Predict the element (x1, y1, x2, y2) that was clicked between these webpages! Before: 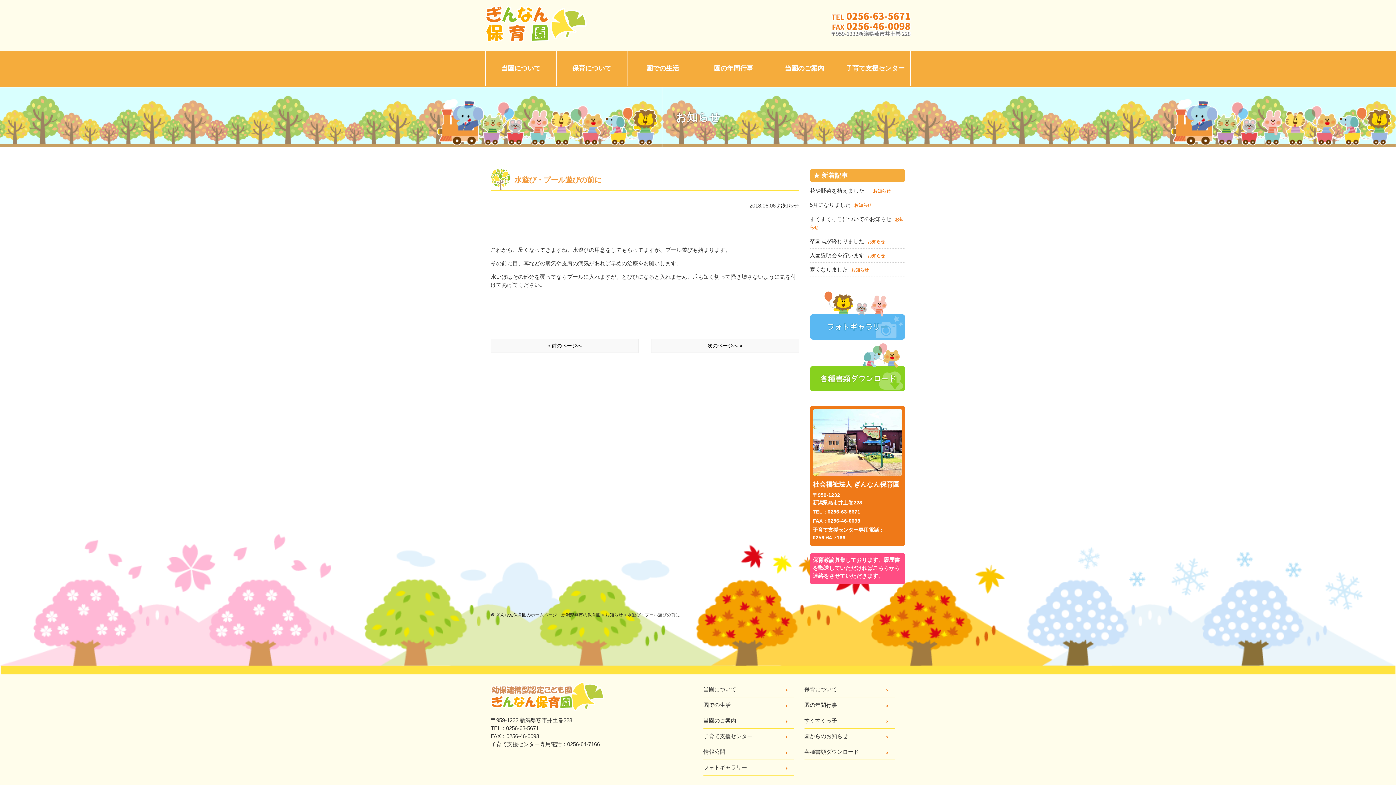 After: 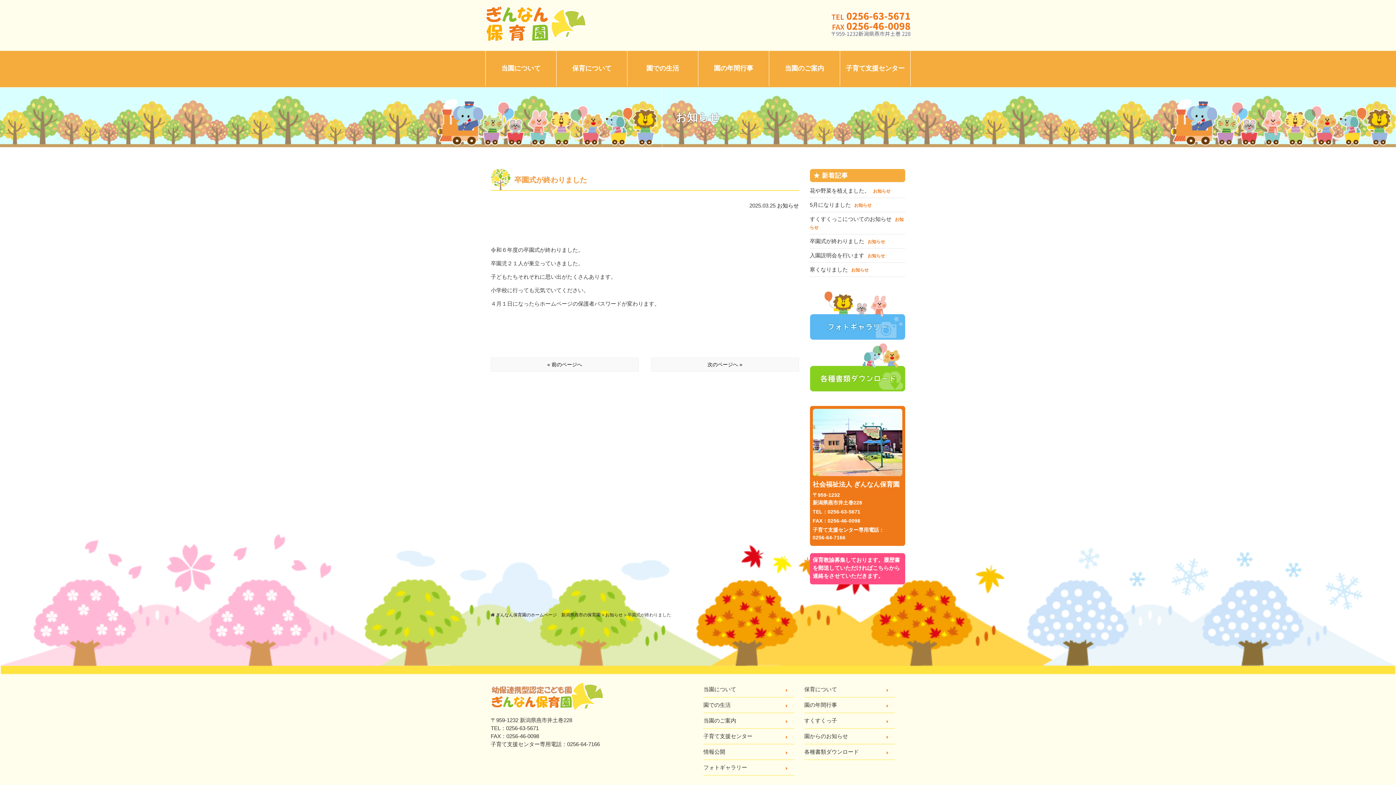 Action: label: 卒園式が終わりました お知らせ bbox: (810, 234, 905, 248)